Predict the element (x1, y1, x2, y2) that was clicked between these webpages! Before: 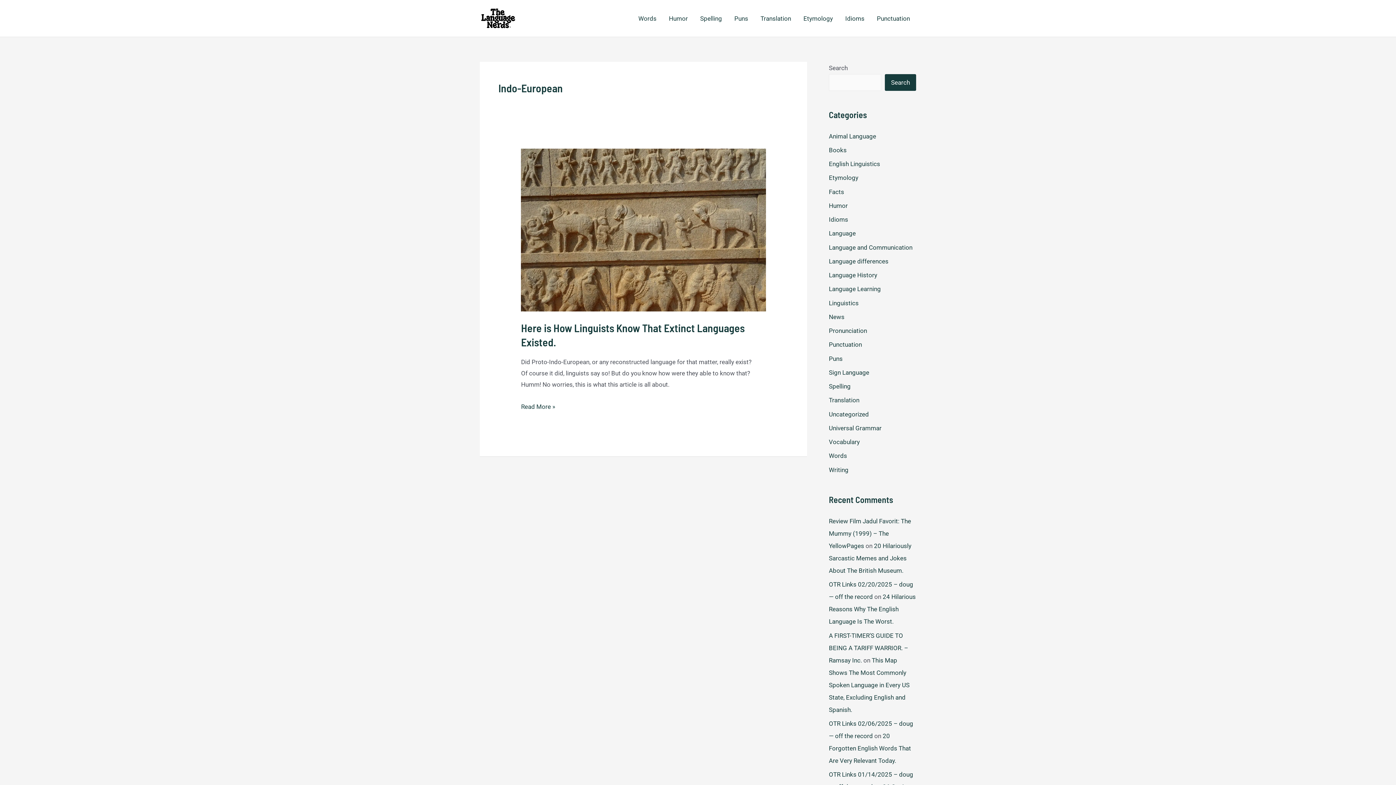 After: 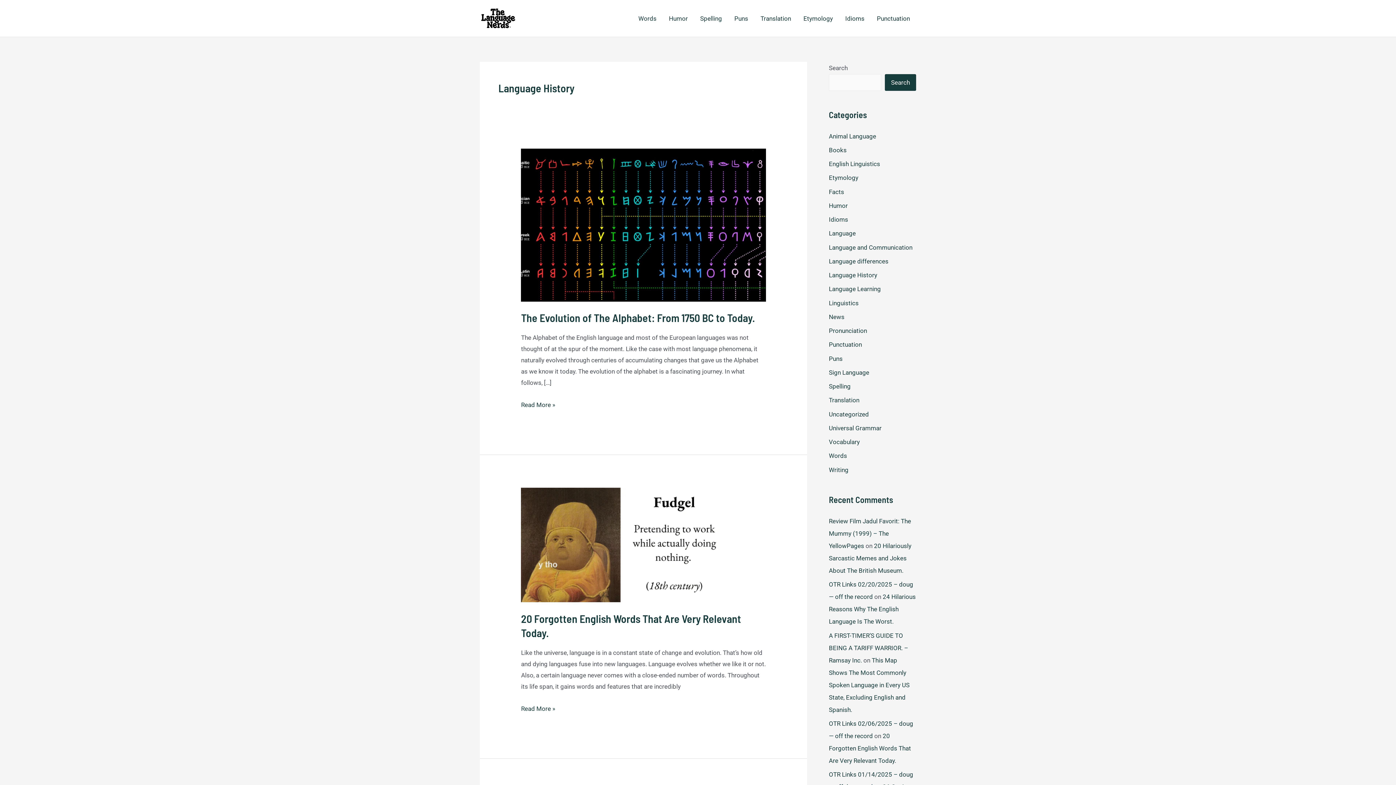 Action: label: Language History bbox: (829, 271, 877, 278)